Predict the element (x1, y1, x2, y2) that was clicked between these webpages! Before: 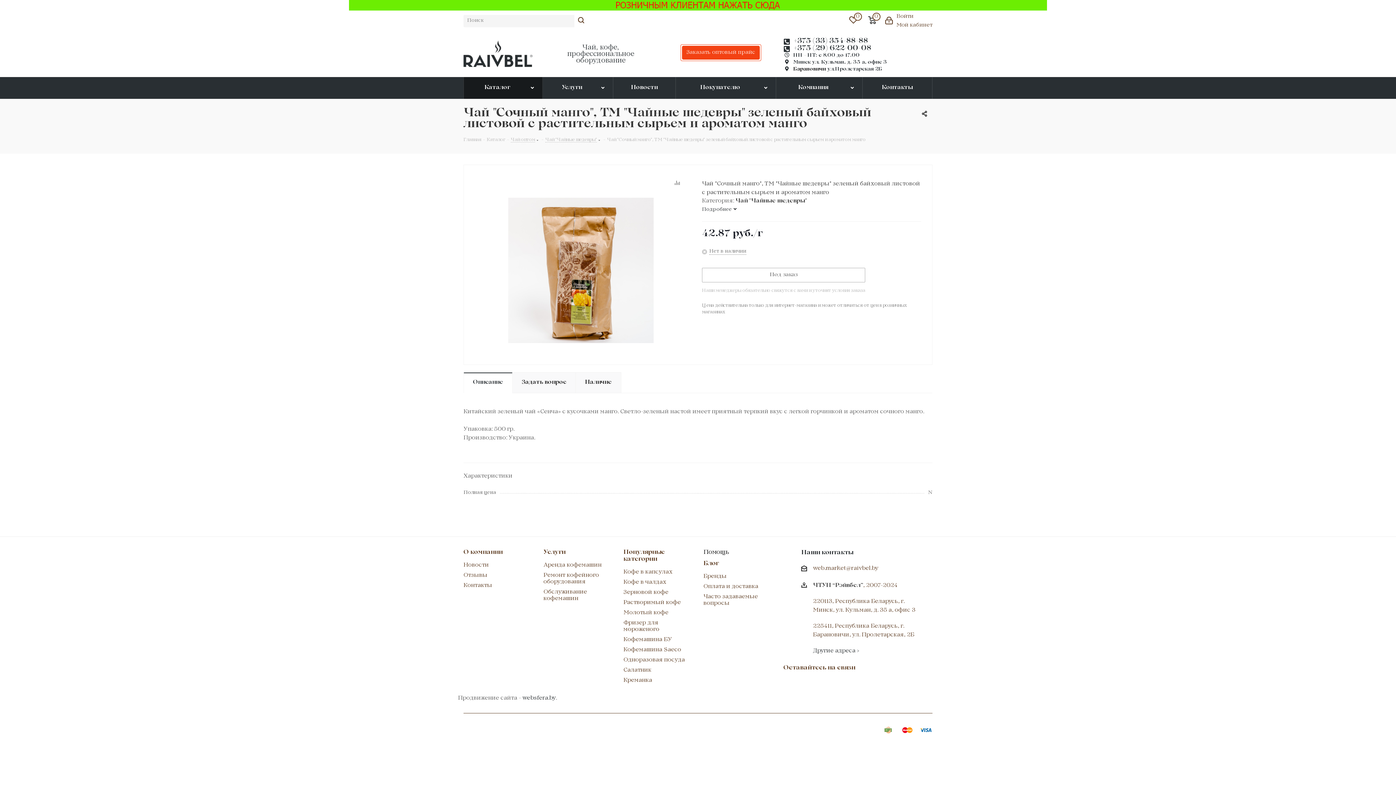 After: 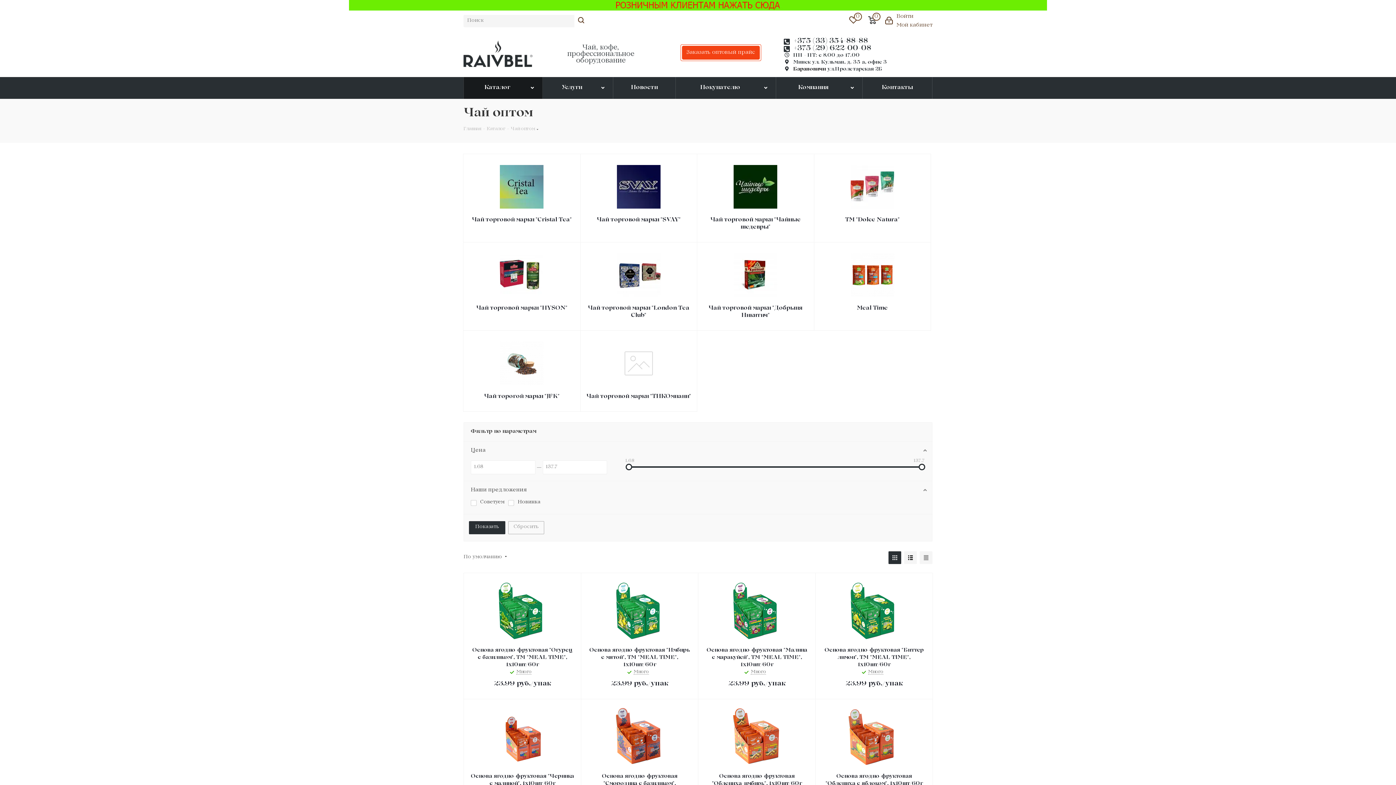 Action: bbox: (510, 137, 535, 142) label: Чай оптом